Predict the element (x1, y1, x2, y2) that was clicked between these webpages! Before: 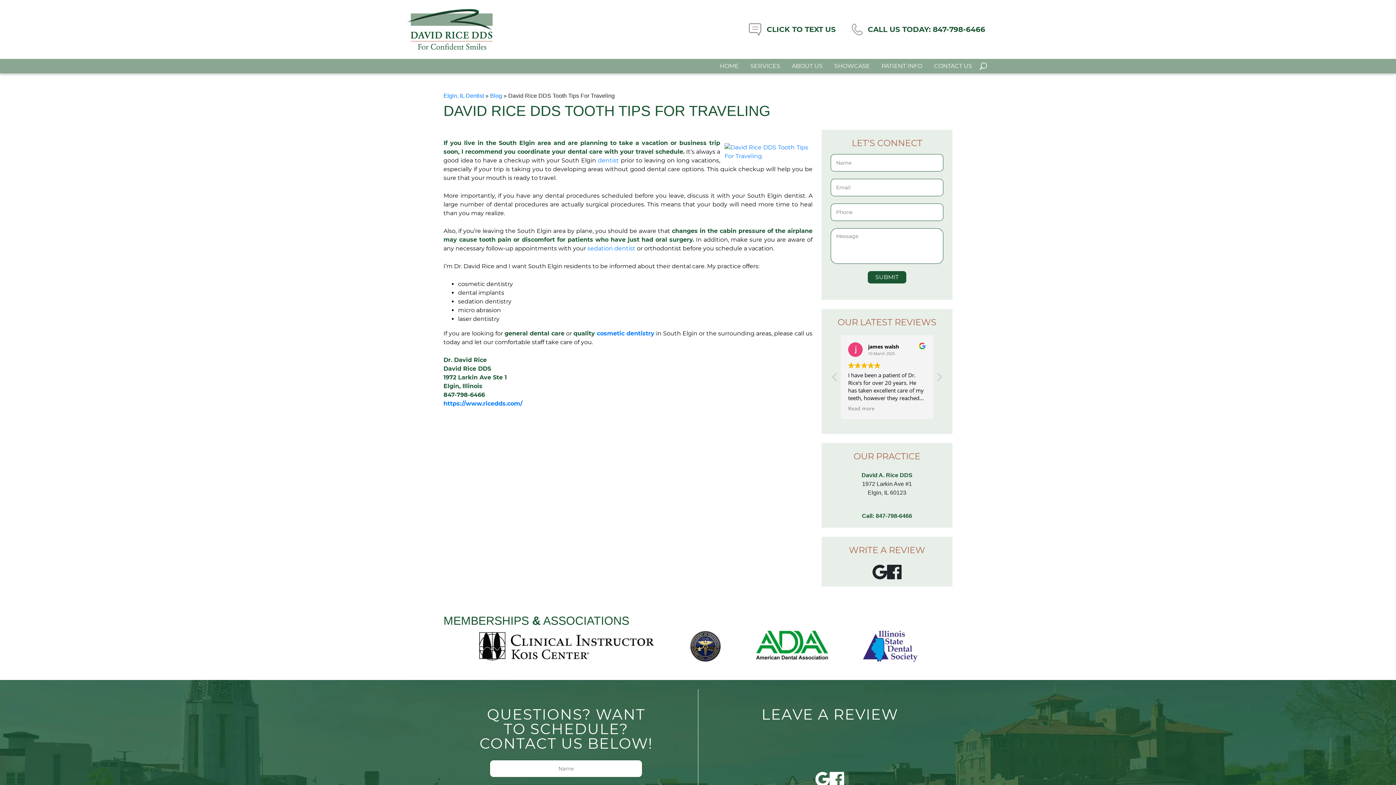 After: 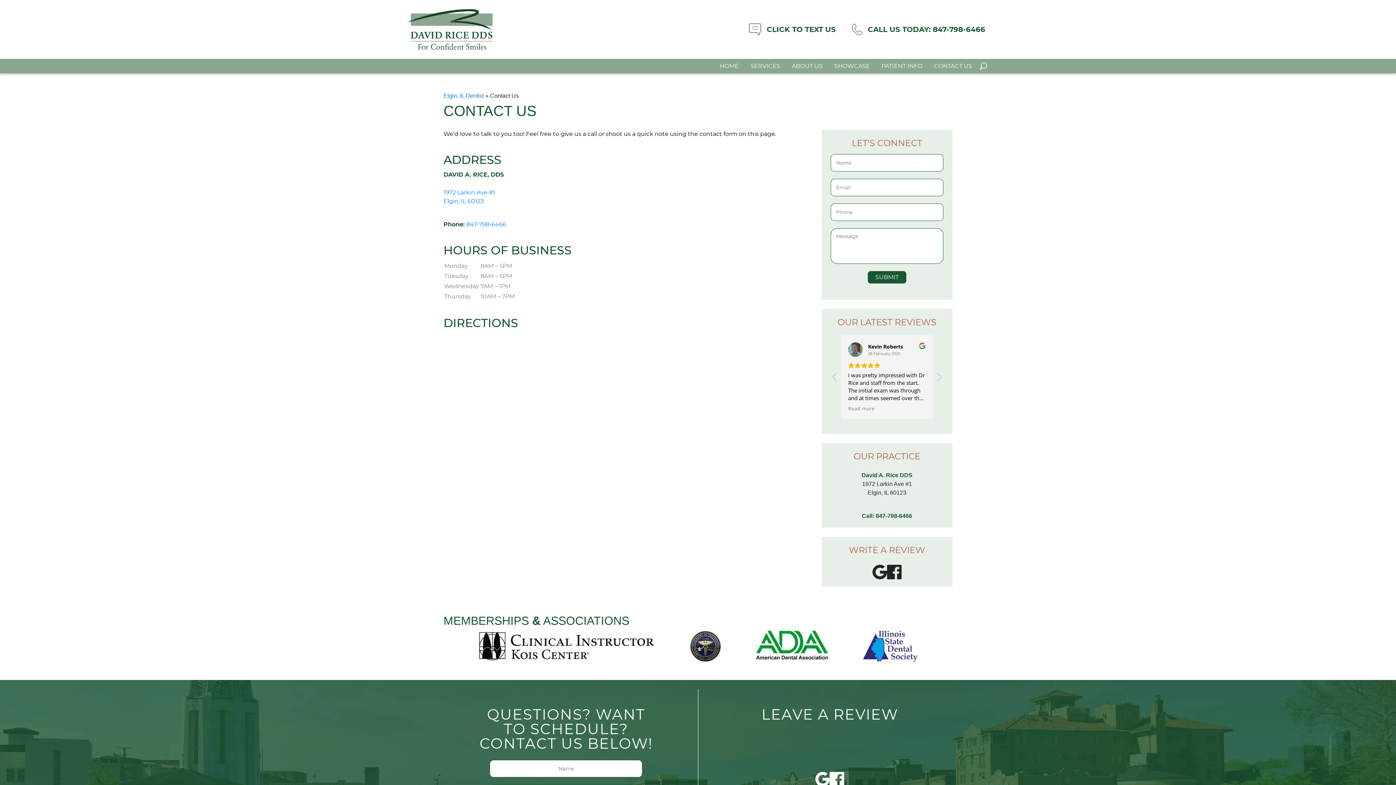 Action: bbox: (928, 58, 978, 73) label: CONTACT US